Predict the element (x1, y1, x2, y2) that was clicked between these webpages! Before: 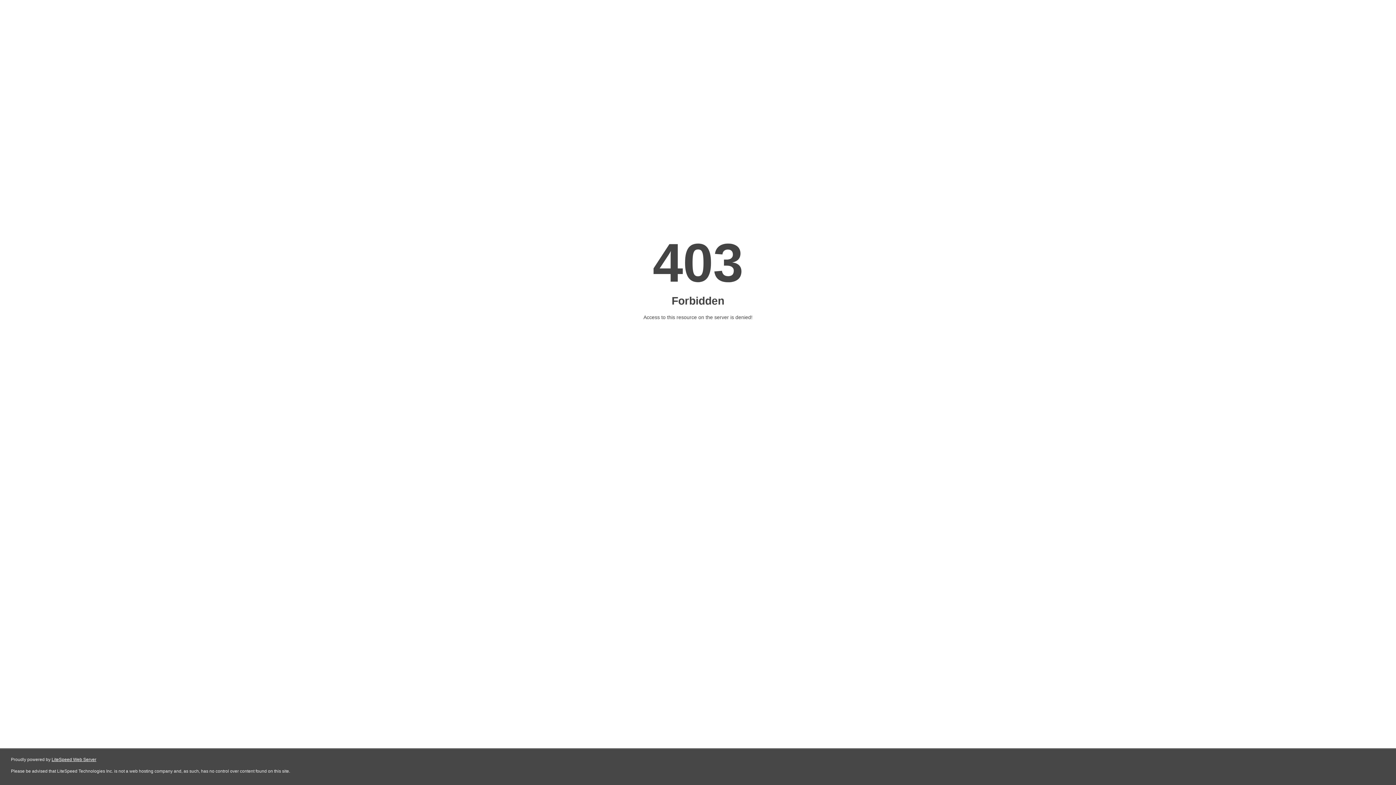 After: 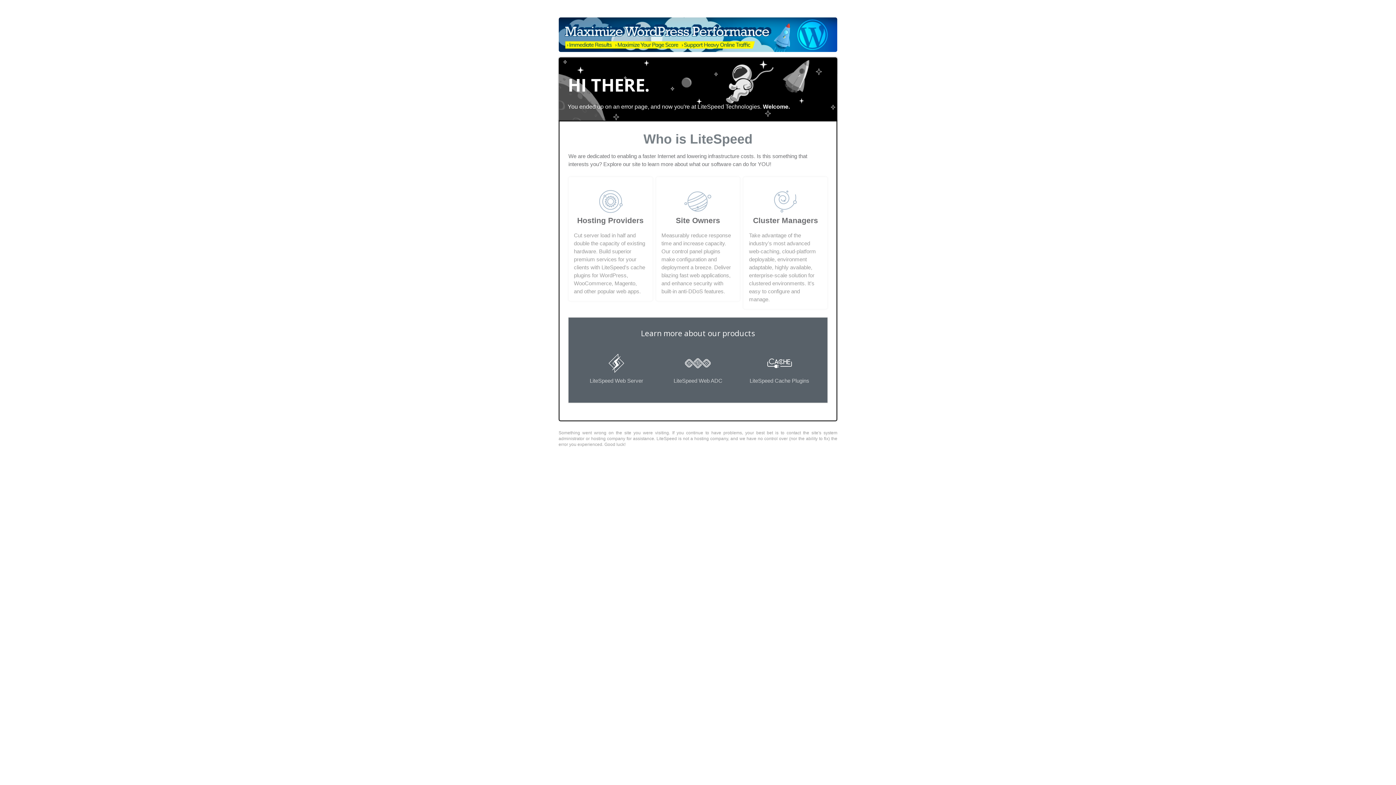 Action: label: LiteSpeed Web Server bbox: (51, 757, 96, 762)